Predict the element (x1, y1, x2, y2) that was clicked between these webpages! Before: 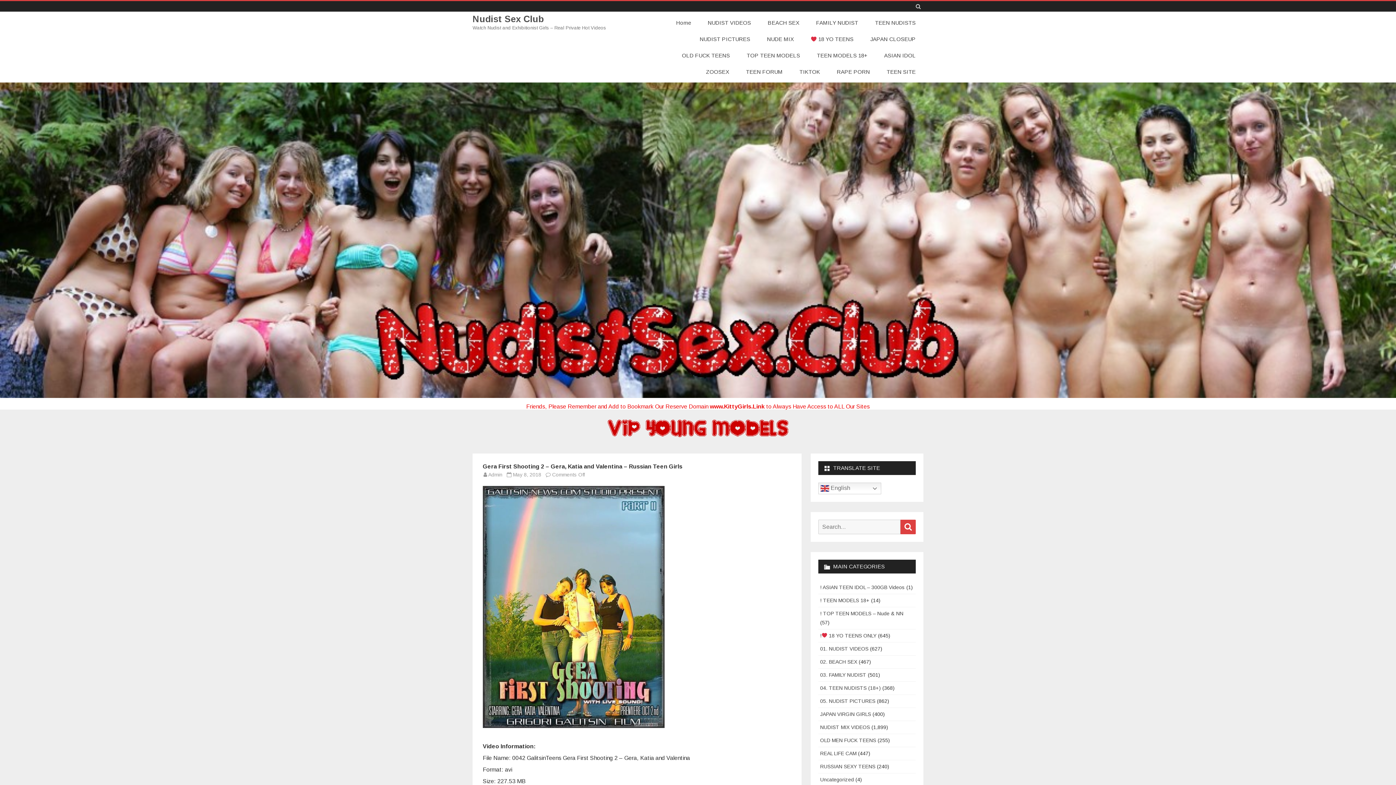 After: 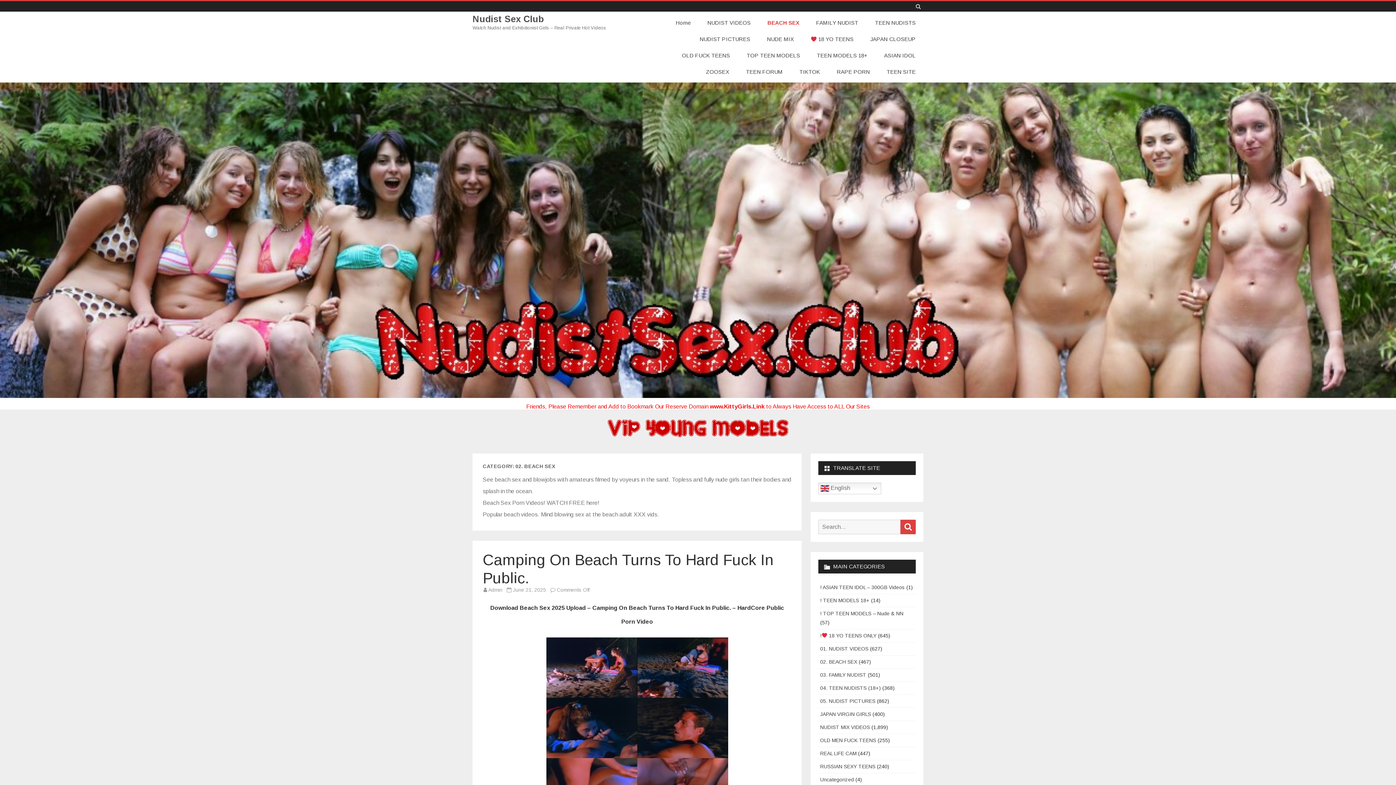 Action: bbox: (820, 659, 857, 665) label: 02. BEACH SEX